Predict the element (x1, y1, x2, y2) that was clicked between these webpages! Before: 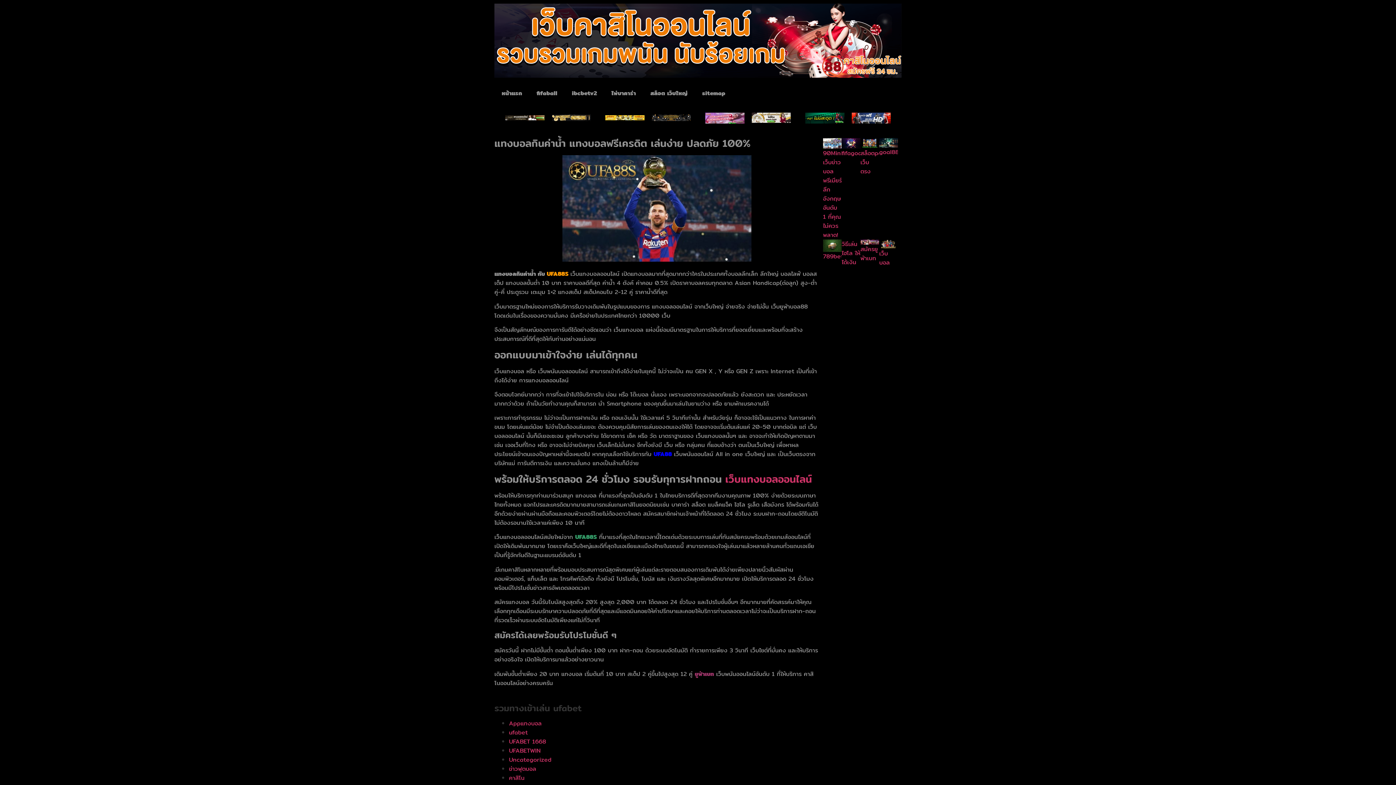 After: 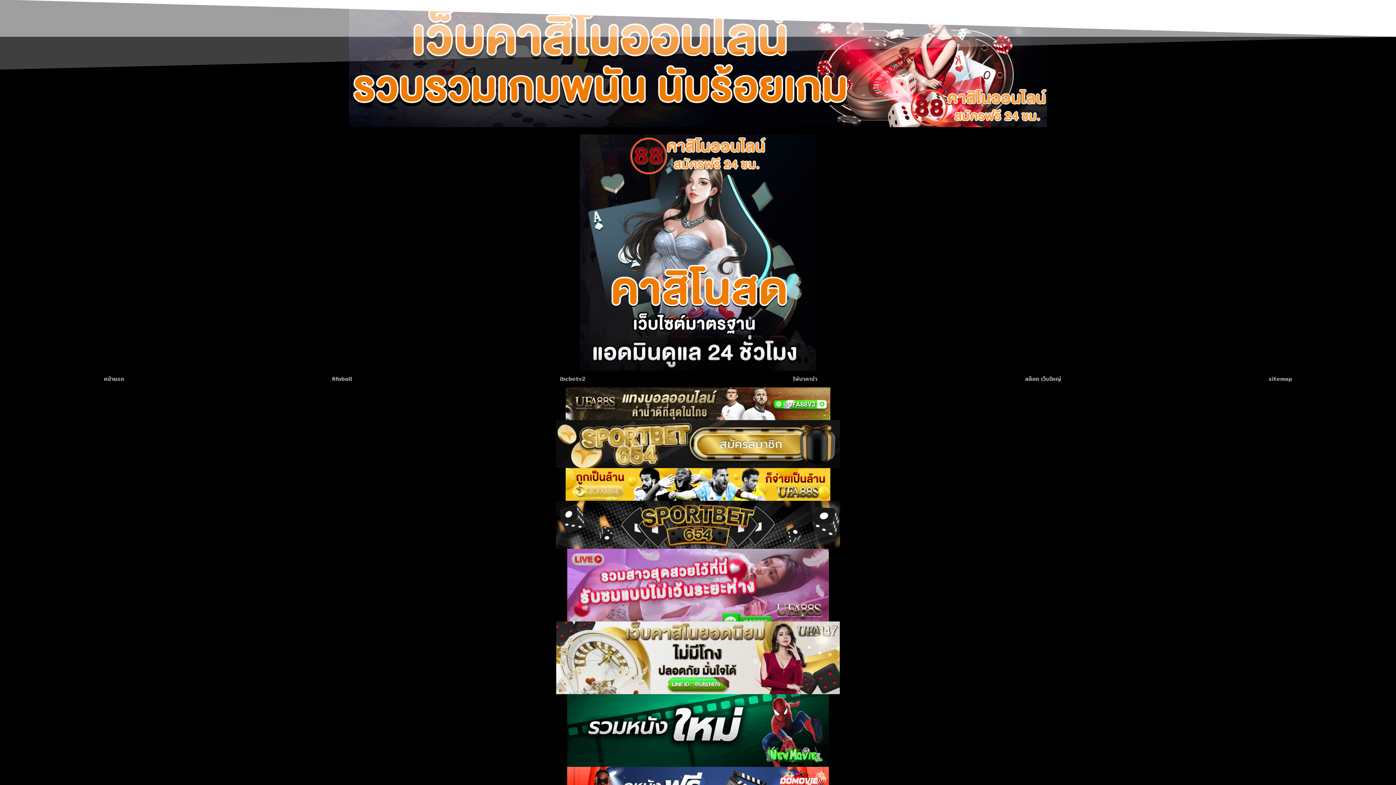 Action: bbox: (509, 719, 541, 728) label: Appแทงบอล